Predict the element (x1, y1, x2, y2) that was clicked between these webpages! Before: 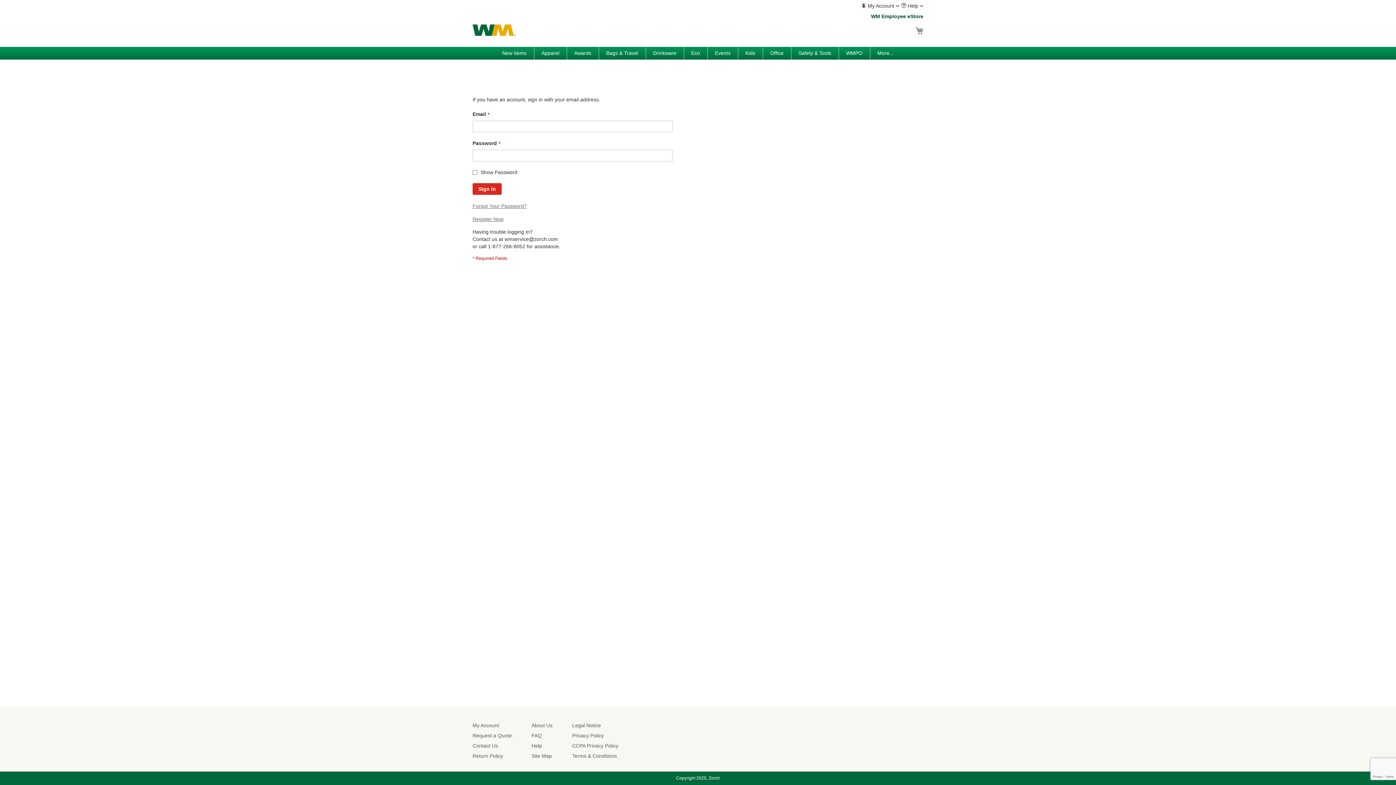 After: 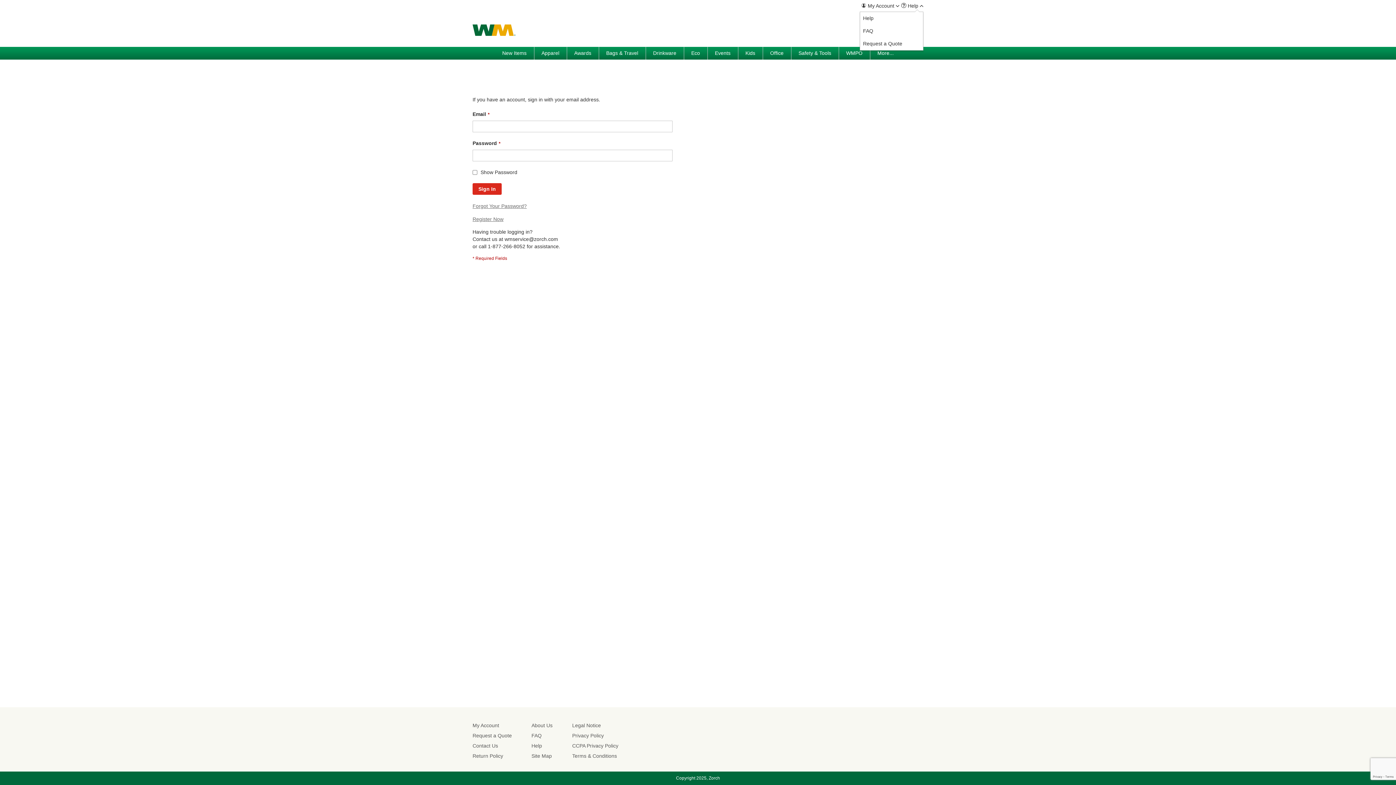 Action: label: Toggle Help Menu bbox: (921, 2, 923, 10)